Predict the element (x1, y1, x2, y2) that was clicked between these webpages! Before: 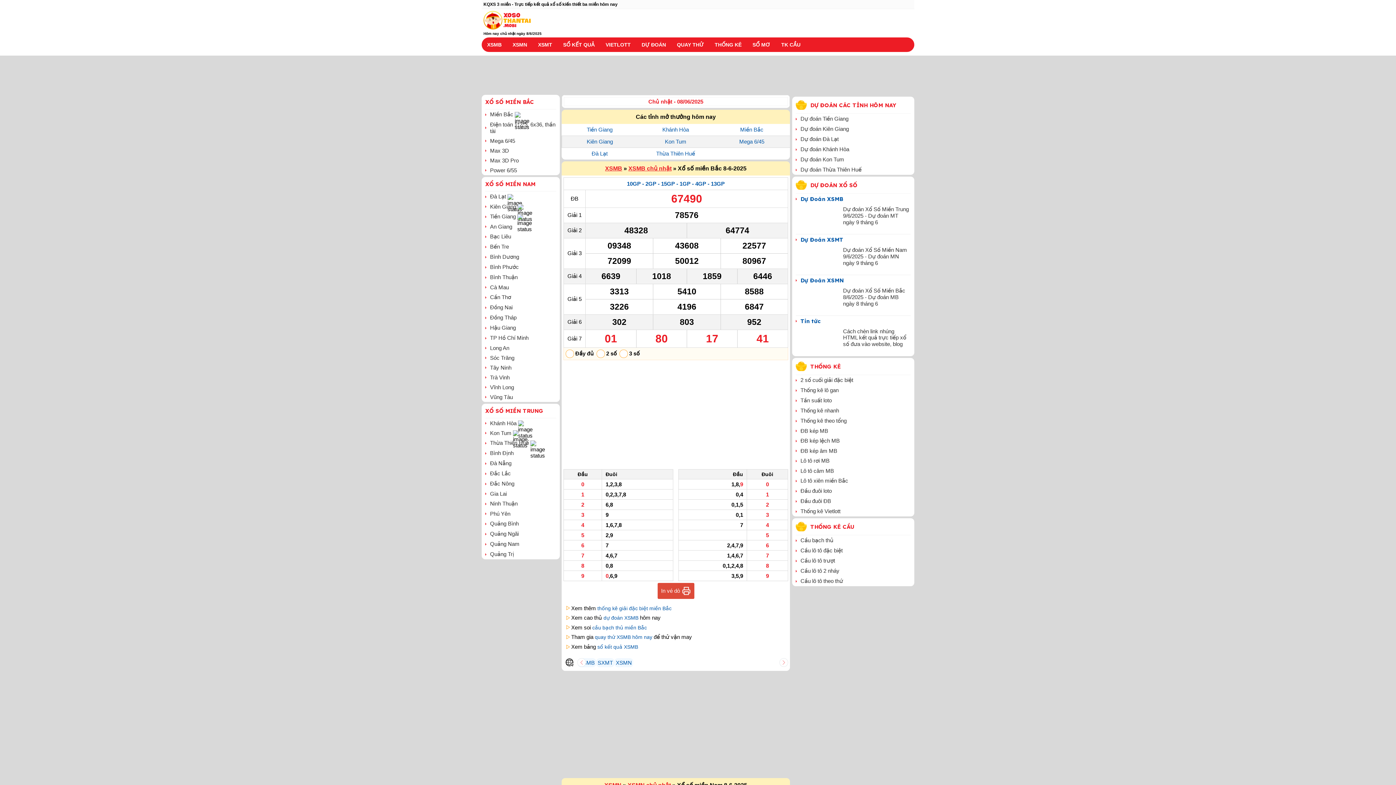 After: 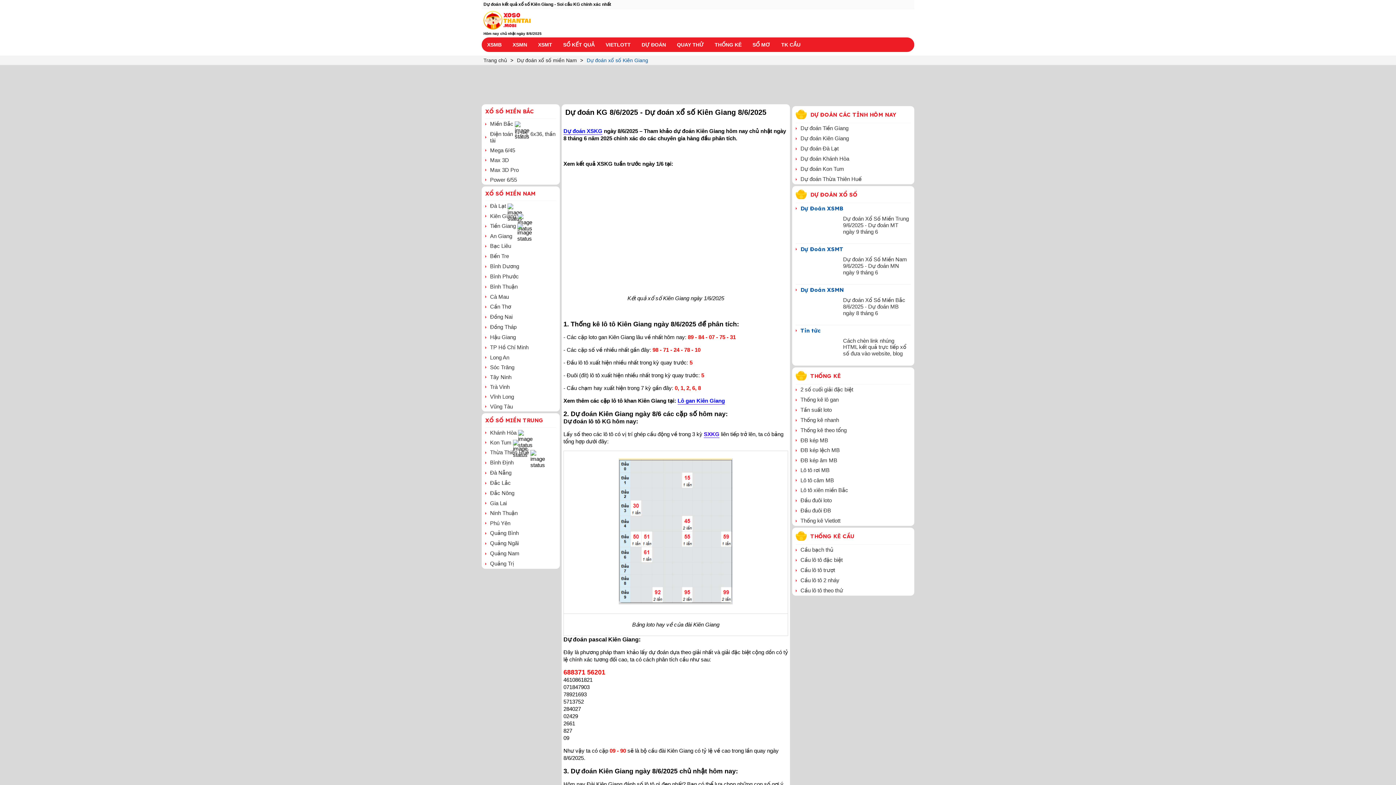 Action: label: Dự đoán Kiên Giang bbox: (800, 125, 849, 132)